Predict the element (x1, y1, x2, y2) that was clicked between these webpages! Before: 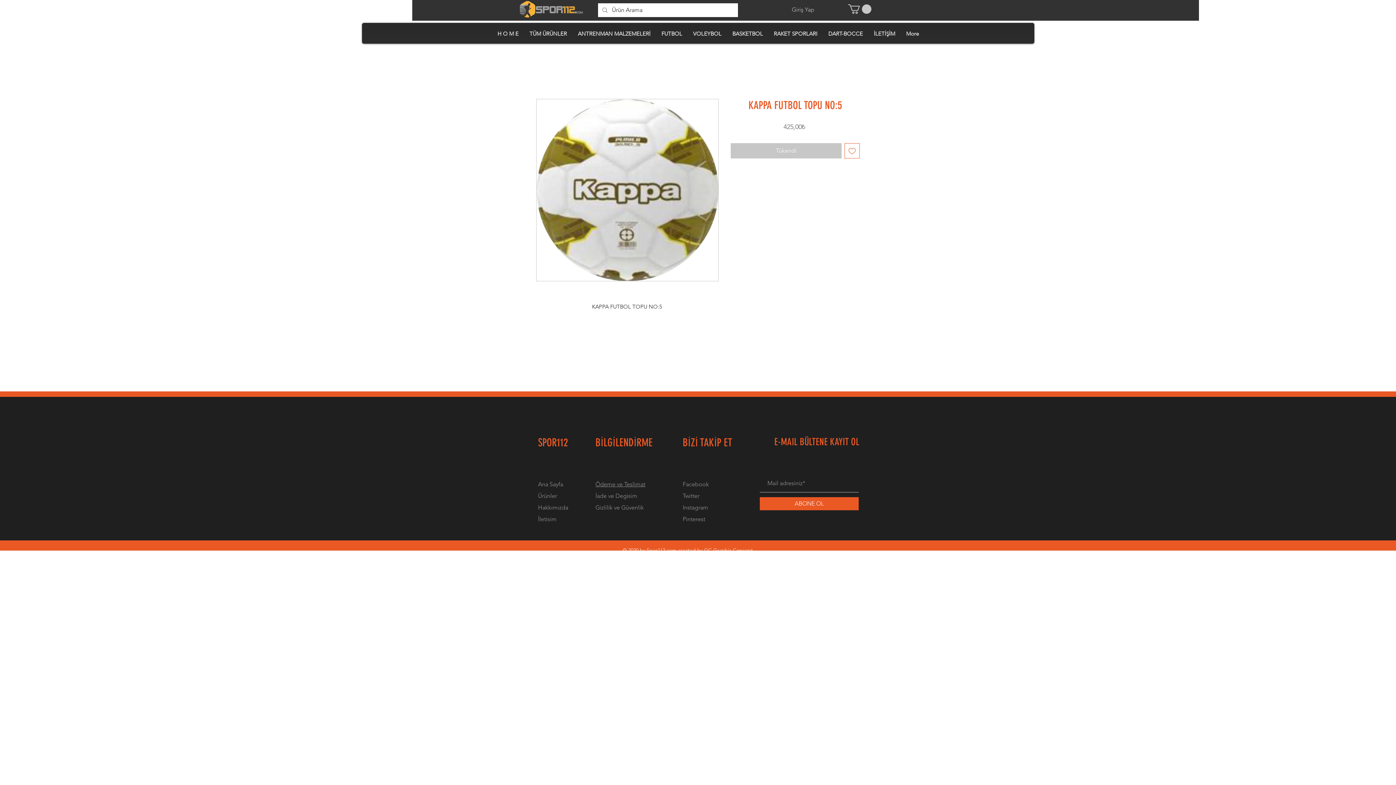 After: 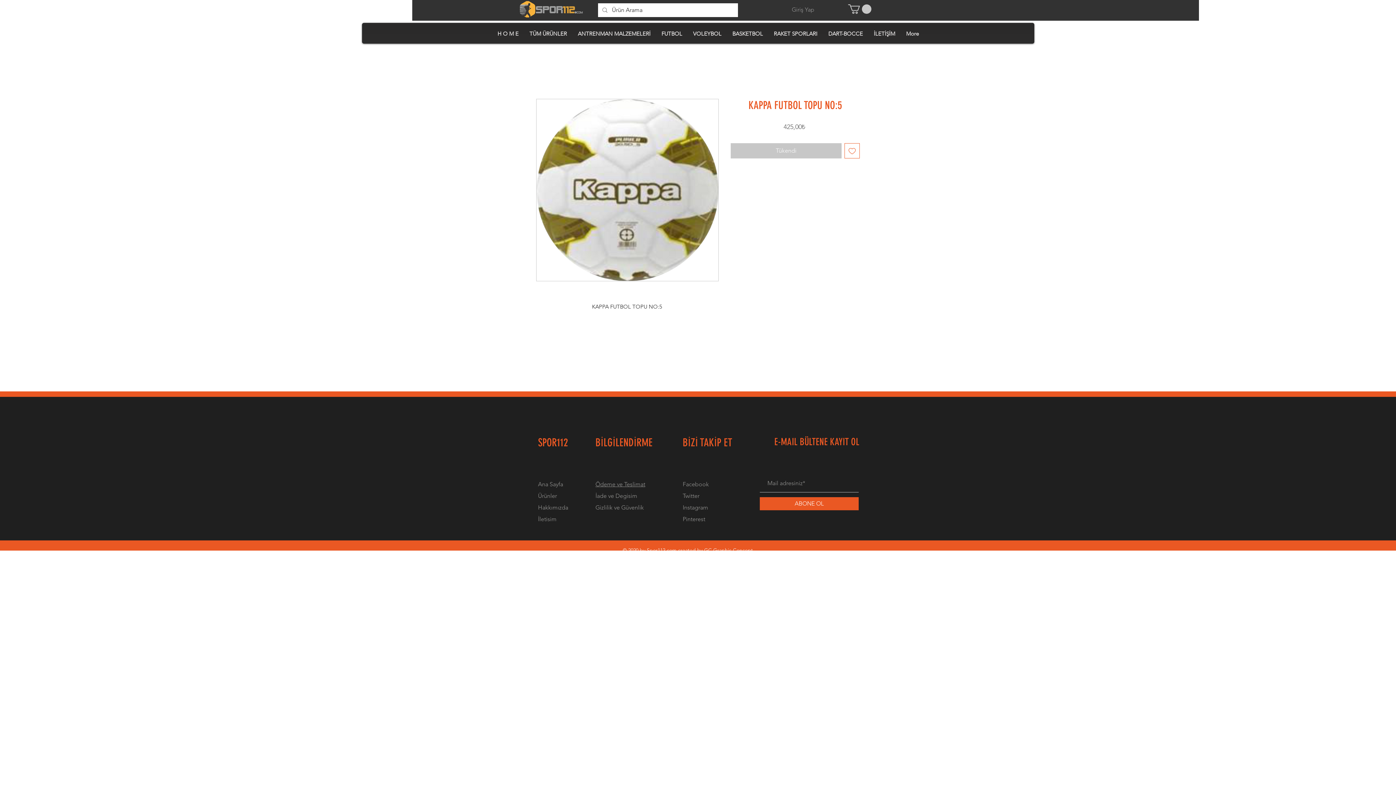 Action: label: Giriş Yap bbox: (786, 3, 819, 16)